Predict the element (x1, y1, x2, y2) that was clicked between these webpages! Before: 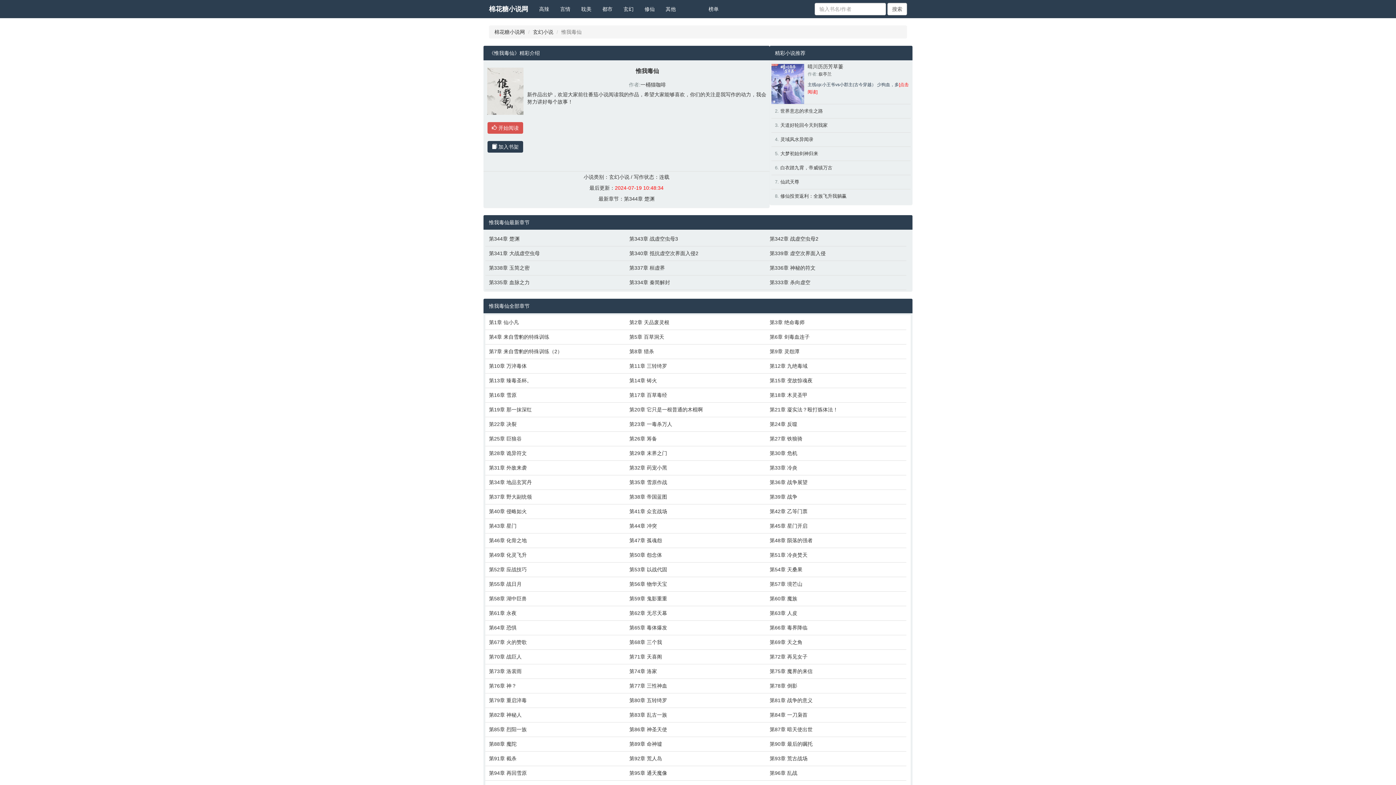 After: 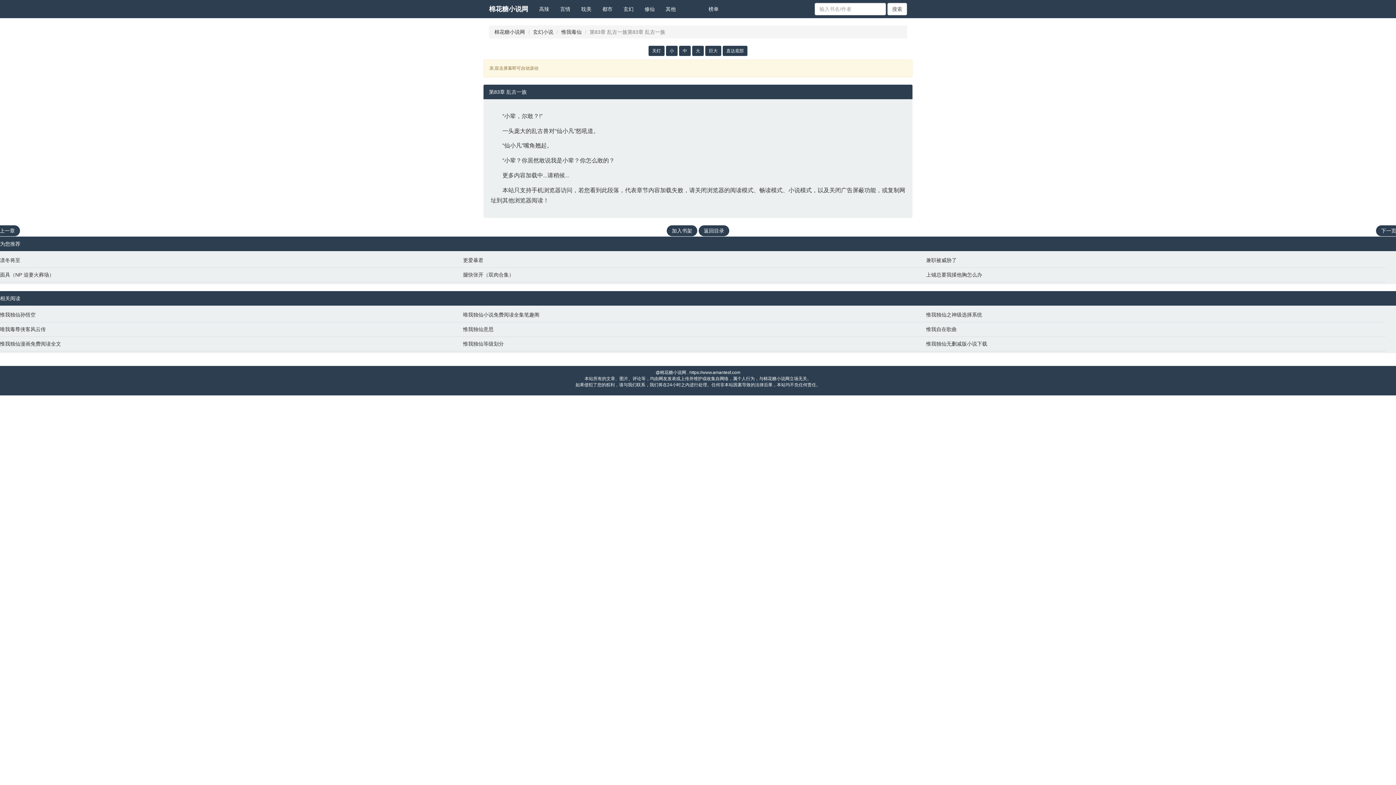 Action: label: 第83章 乱古一族 bbox: (629, 711, 762, 718)